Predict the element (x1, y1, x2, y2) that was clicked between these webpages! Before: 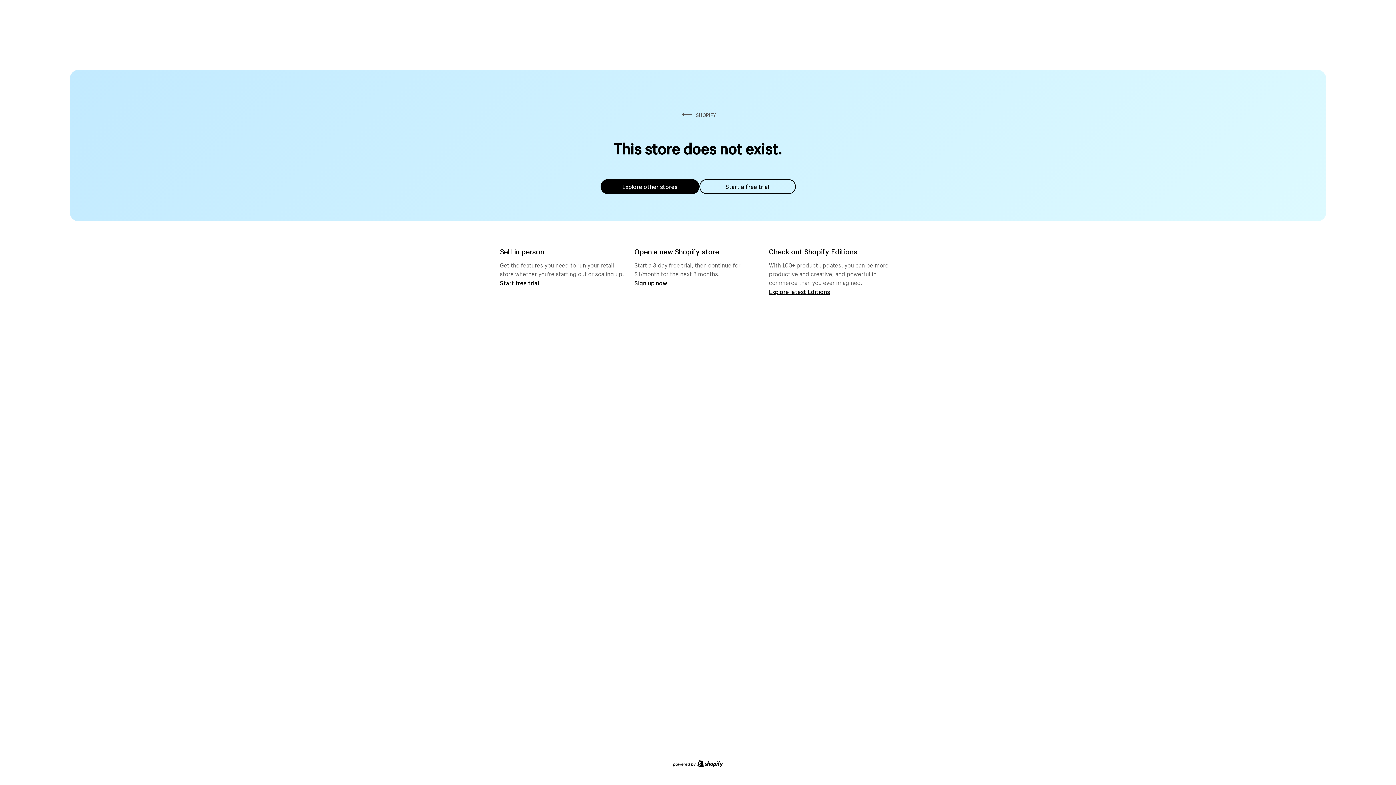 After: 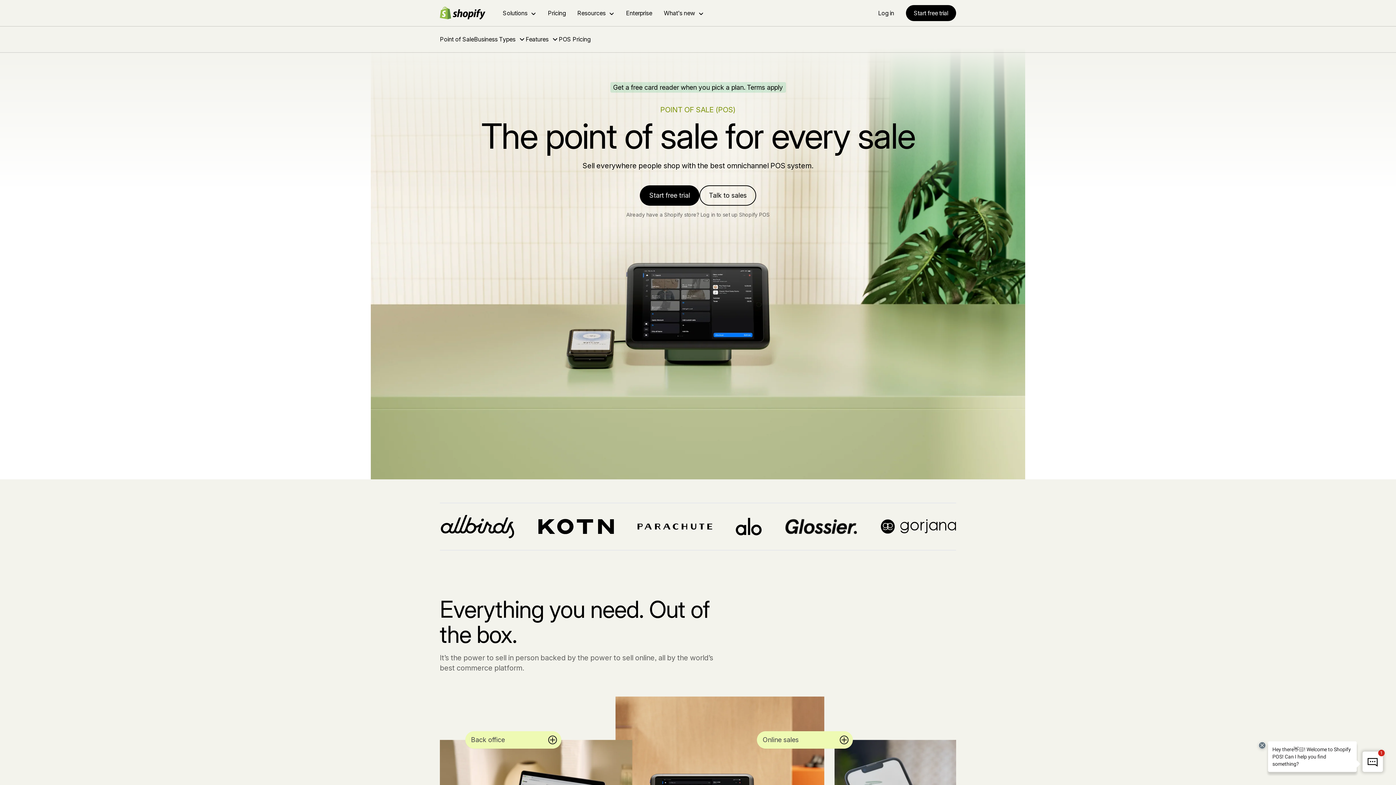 Action: label: Start free trial bbox: (500, 279, 539, 286)